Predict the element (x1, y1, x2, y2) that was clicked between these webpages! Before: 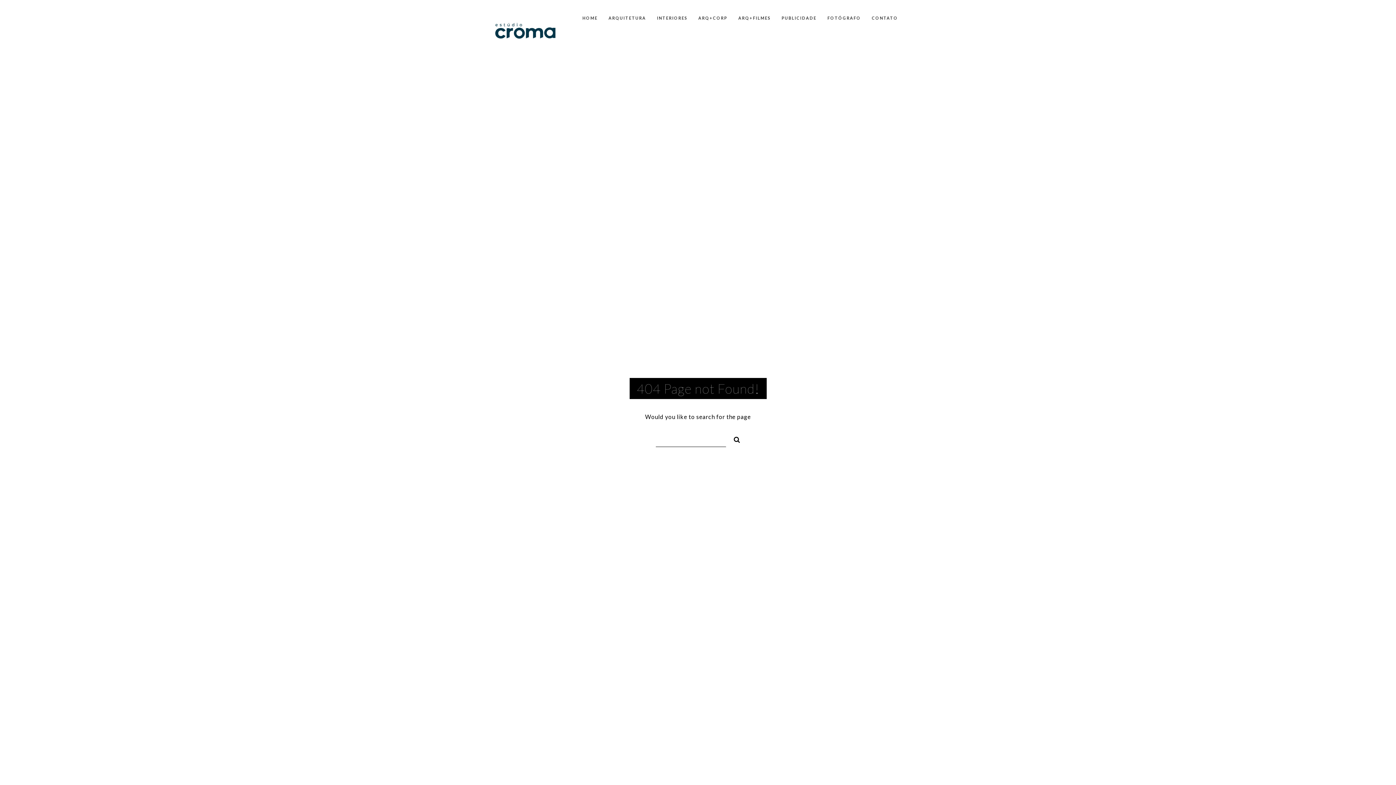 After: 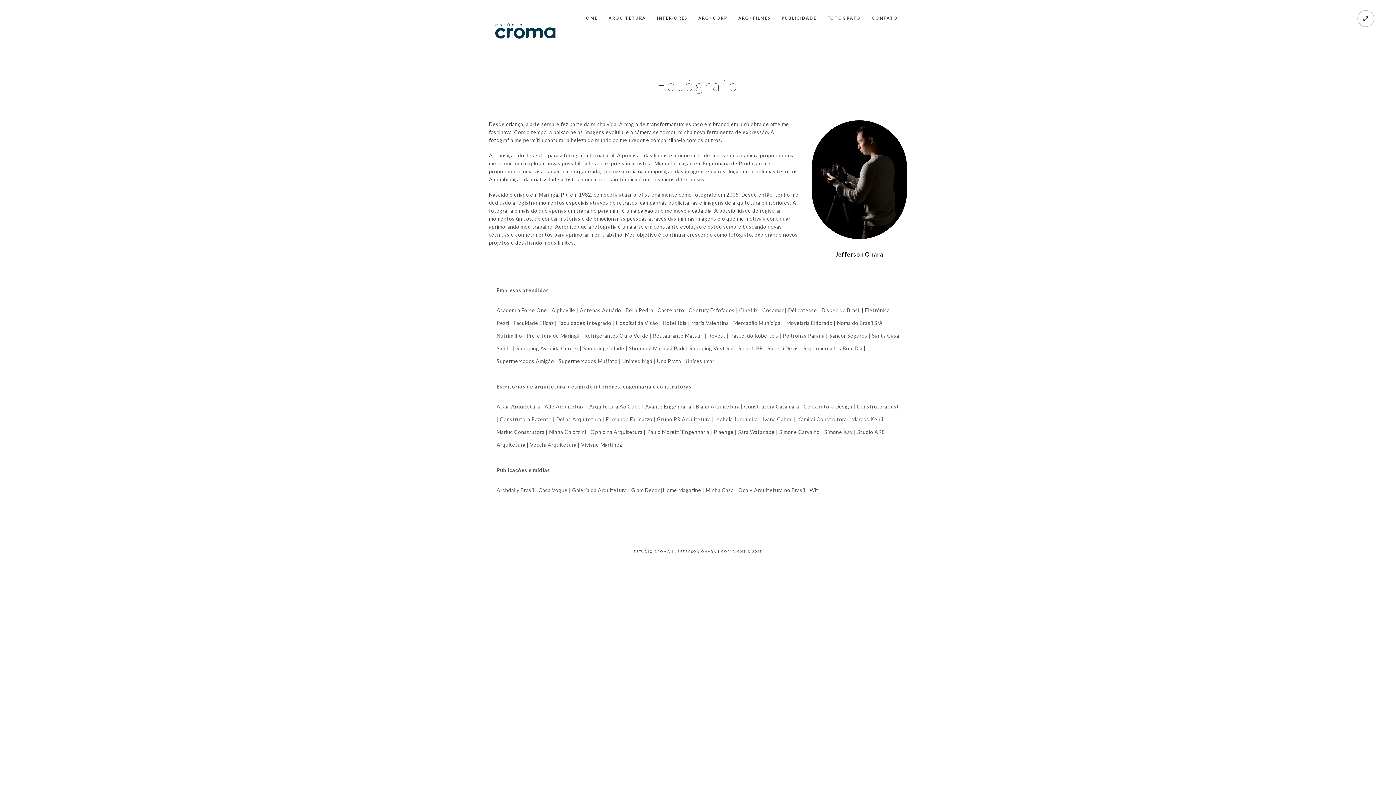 Action: bbox: (827, 0, 861, 36) label: FOTÓGRAFO